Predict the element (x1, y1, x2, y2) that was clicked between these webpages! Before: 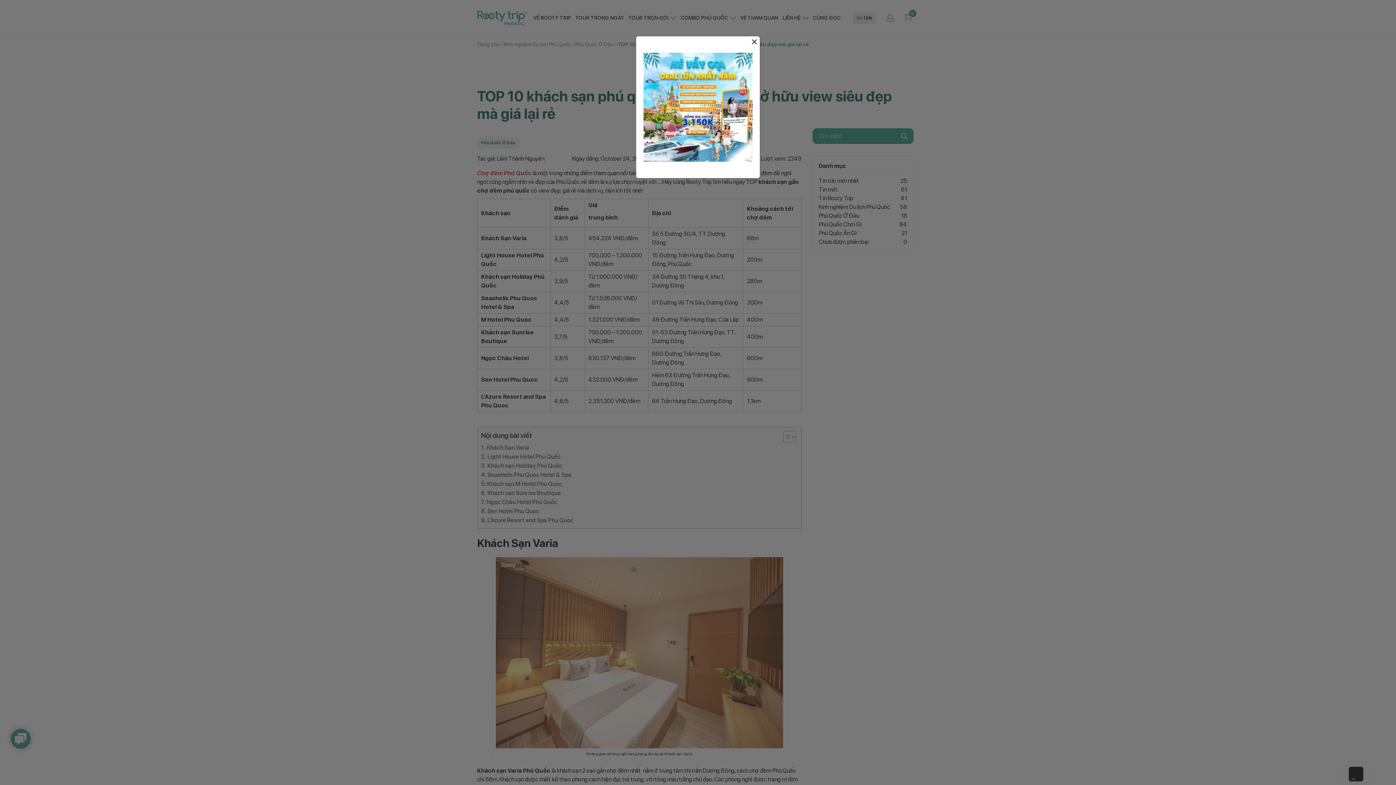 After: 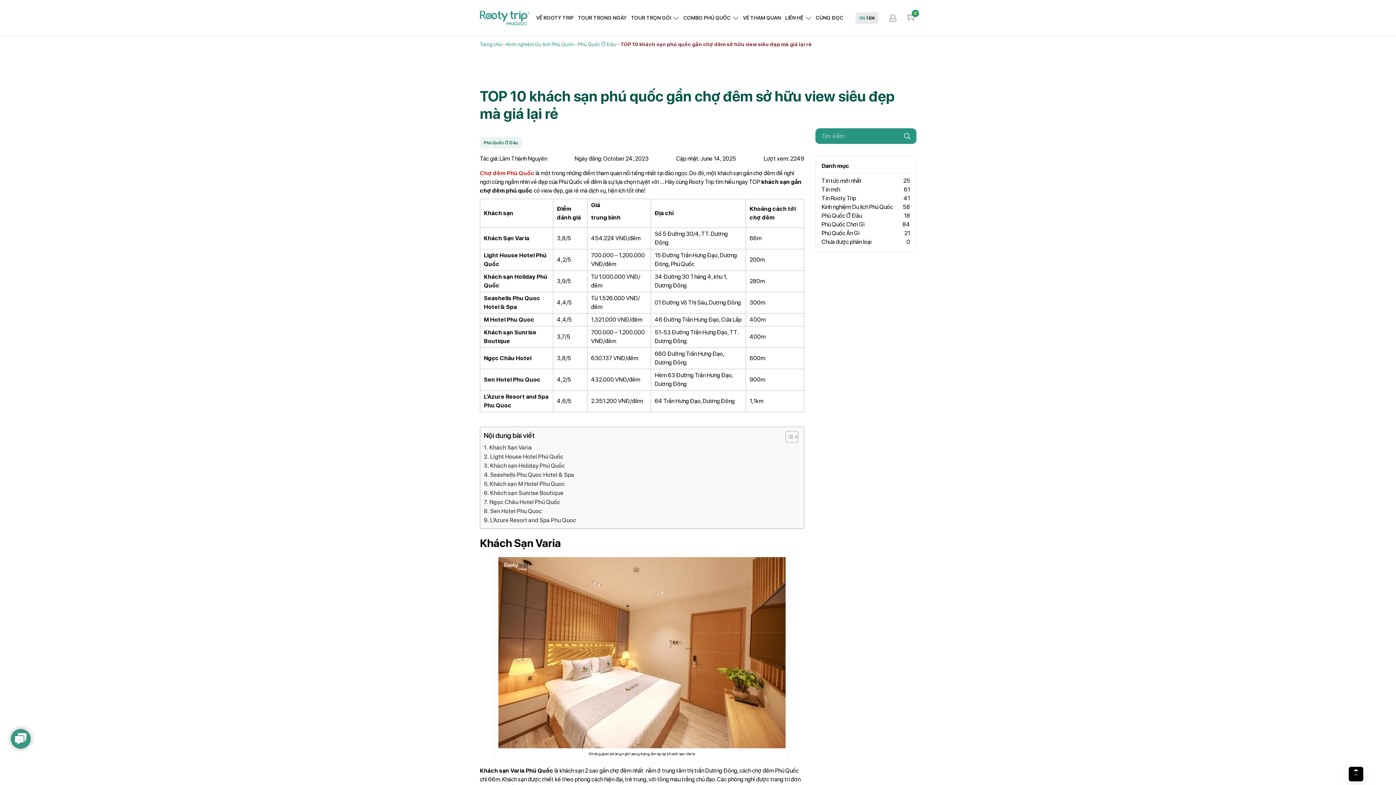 Action: label: Close bbox: (750, 38, 758, 45)